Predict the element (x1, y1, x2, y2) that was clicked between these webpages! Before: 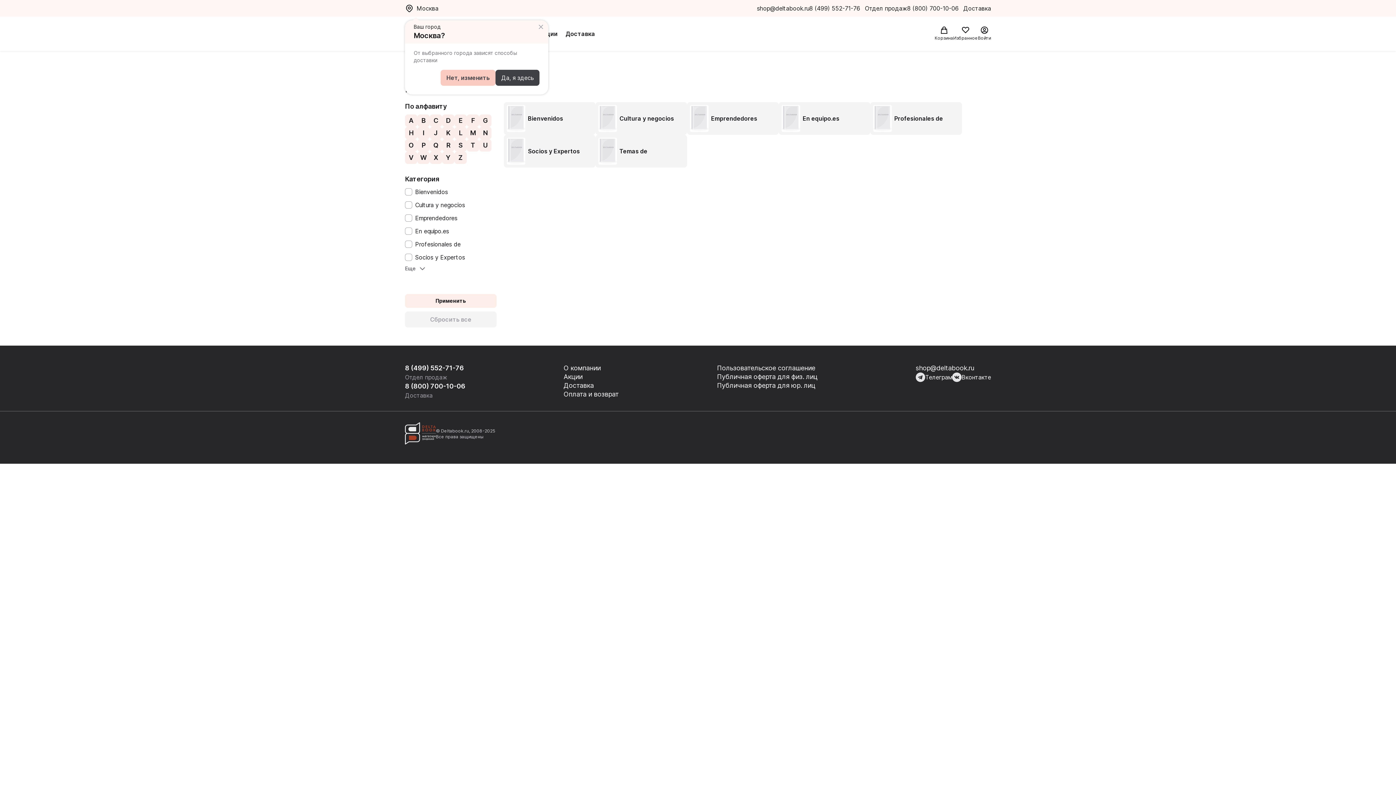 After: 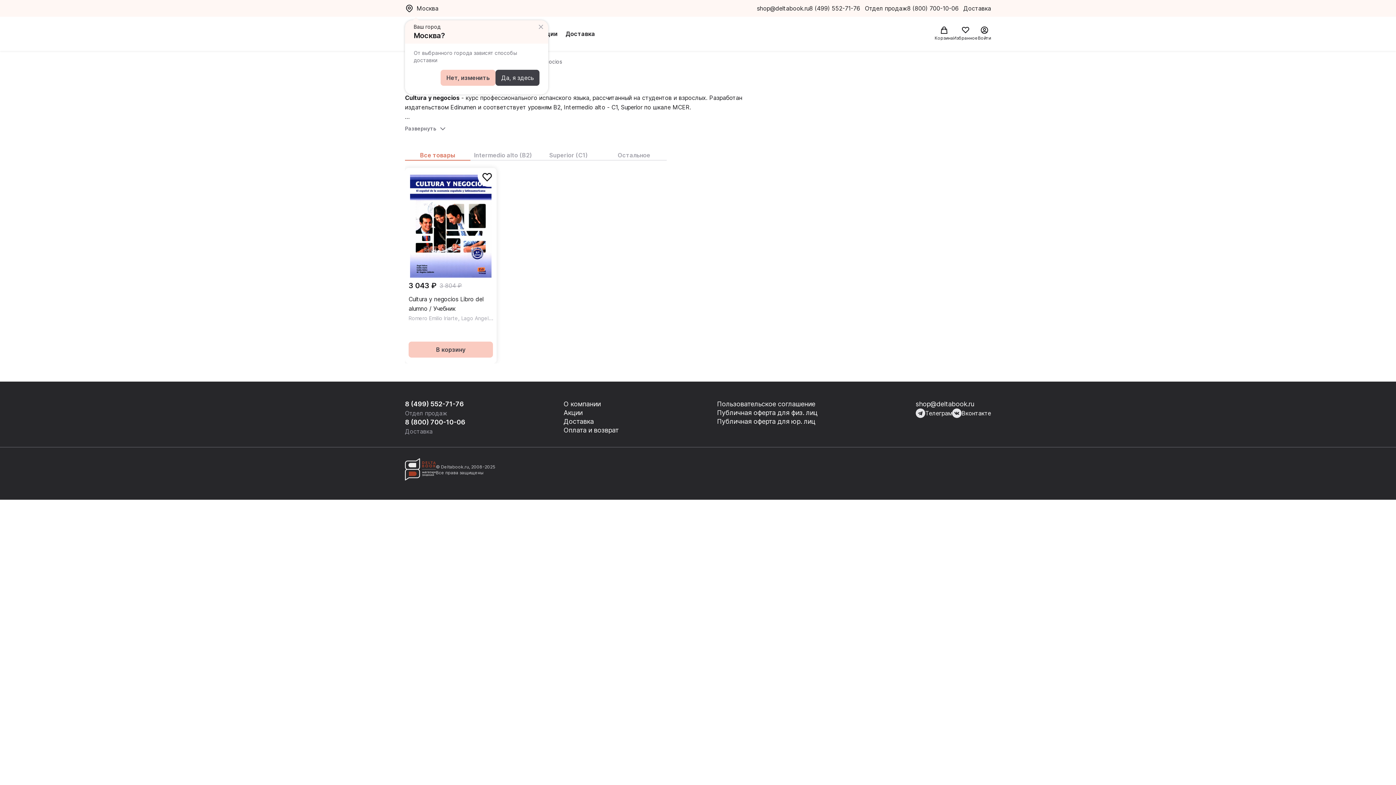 Action: bbox: (595, 102, 687, 134) label: Cultura y negocios